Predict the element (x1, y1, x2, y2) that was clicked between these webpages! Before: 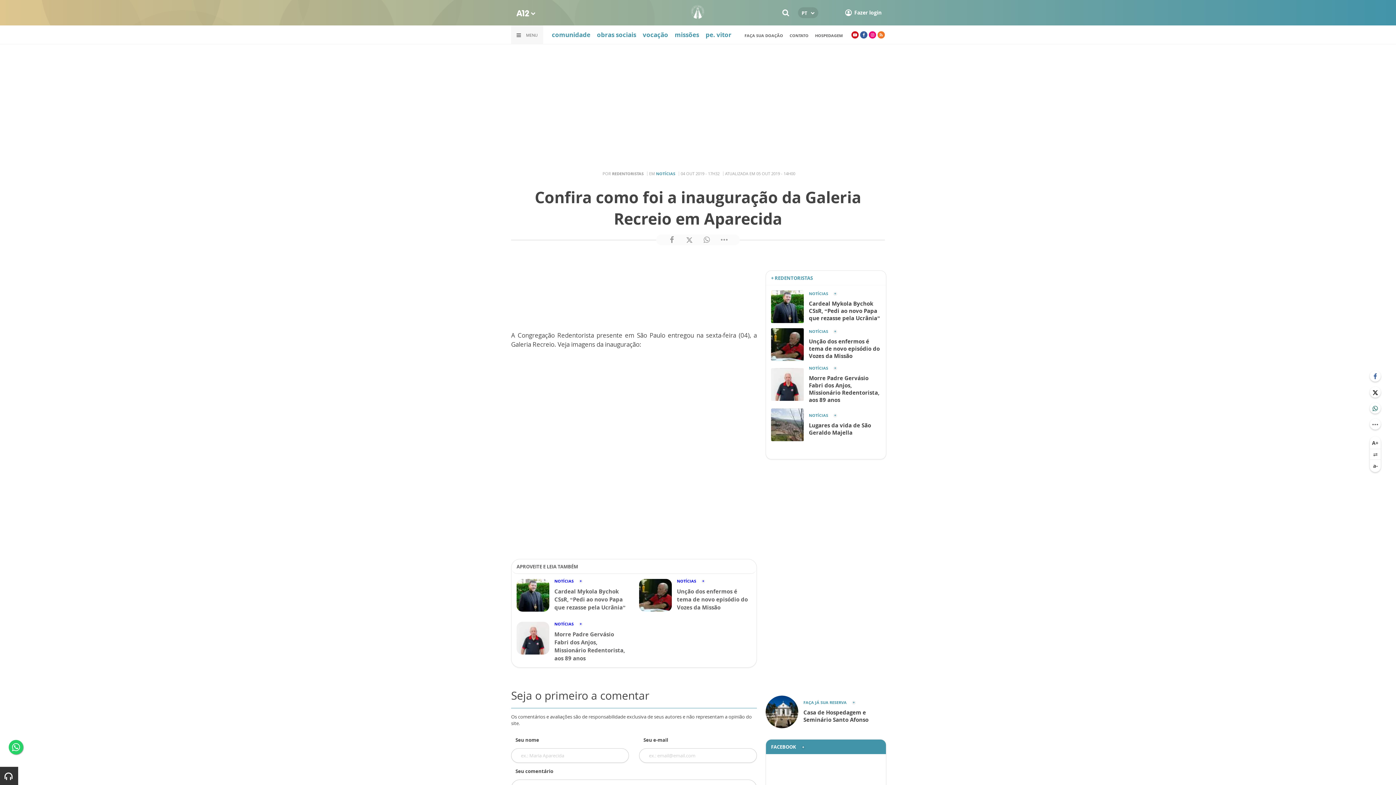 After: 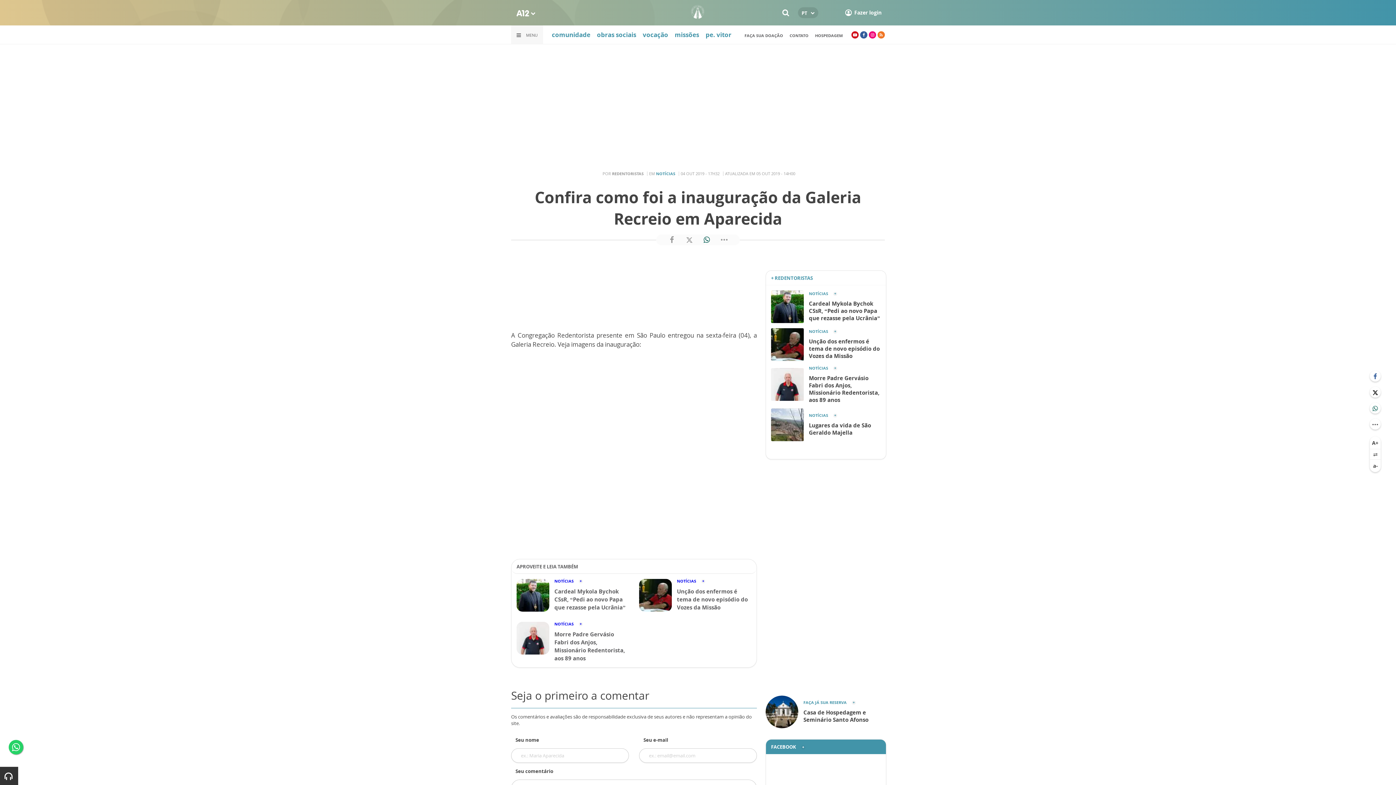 Action: bbox: (701, 234, 712, 245)